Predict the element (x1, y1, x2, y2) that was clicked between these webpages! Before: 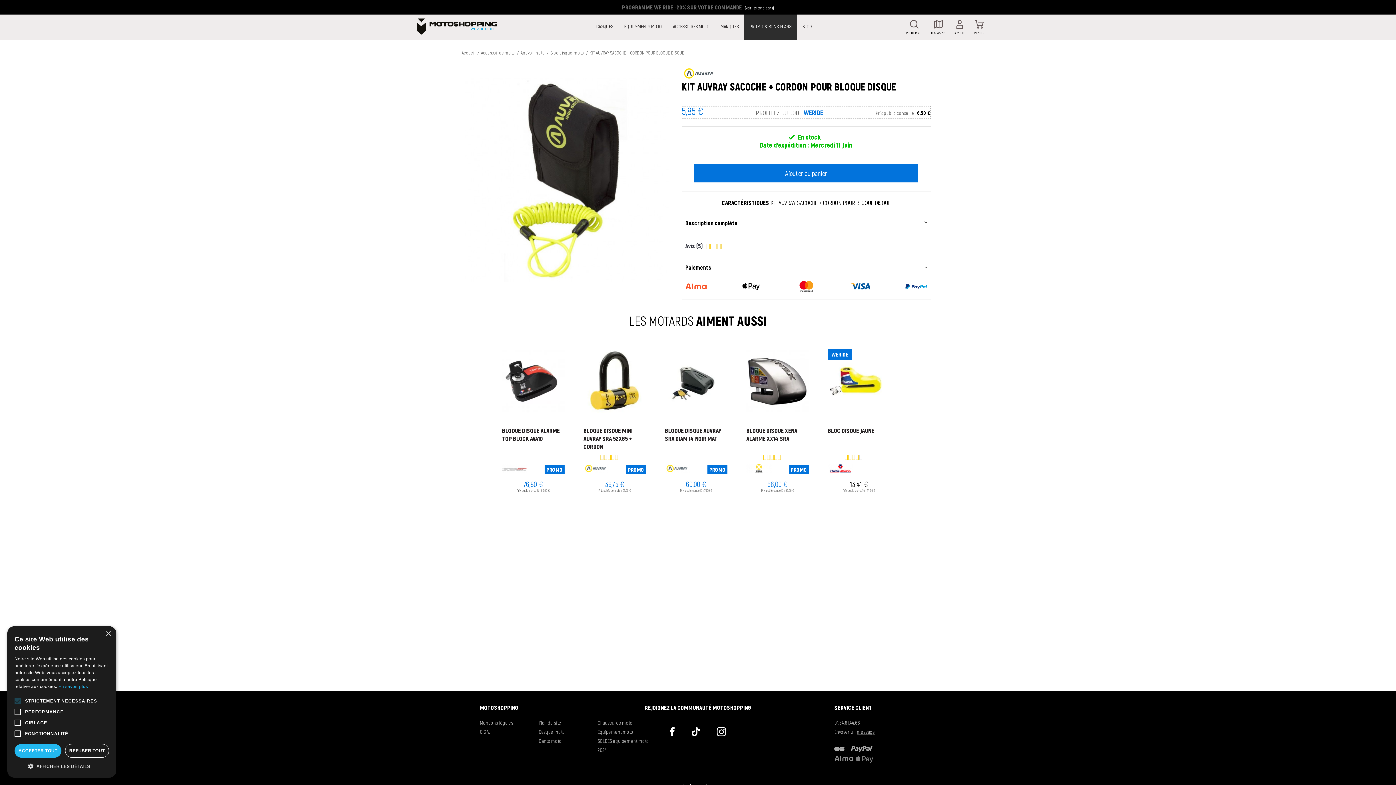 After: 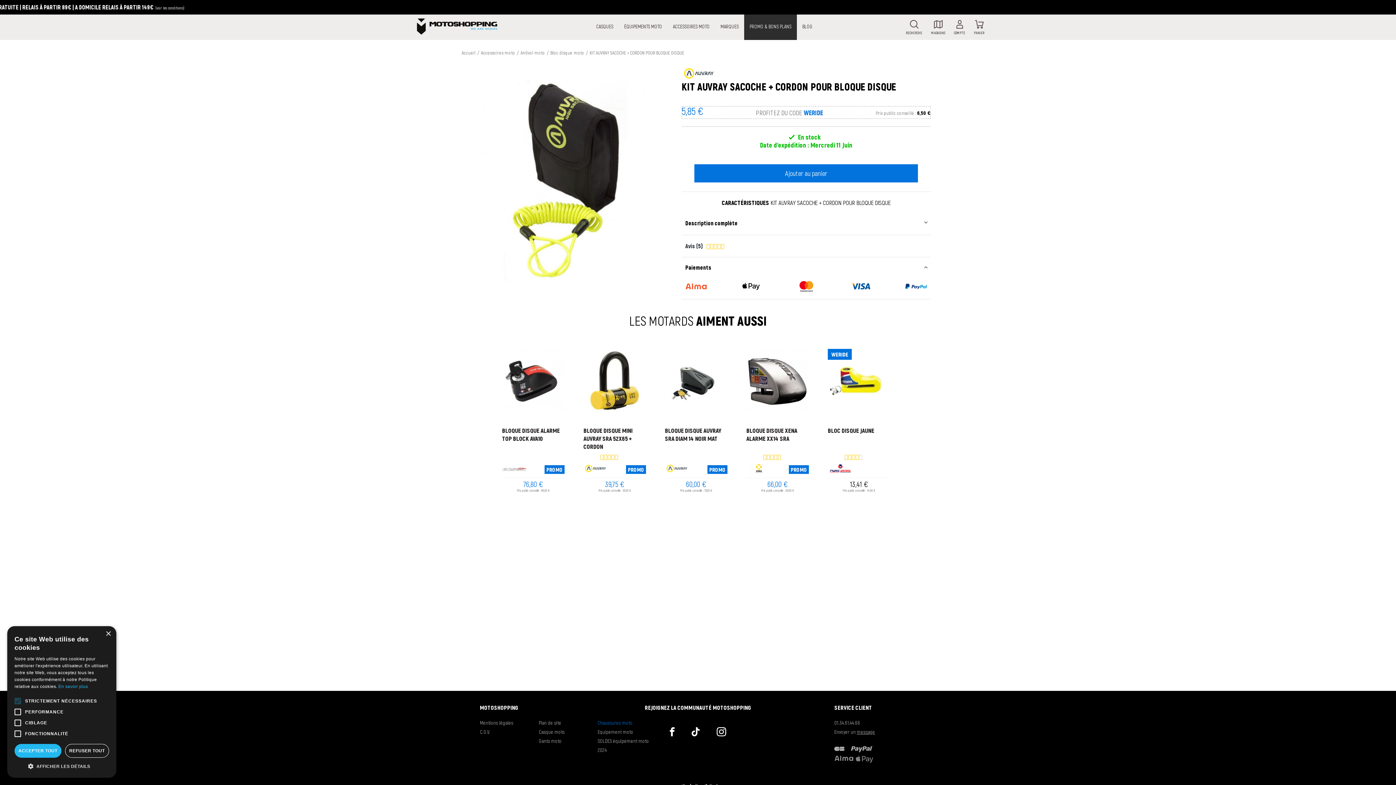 Action: bbox: (597, 720, 632, 726) label: Chaussures moto